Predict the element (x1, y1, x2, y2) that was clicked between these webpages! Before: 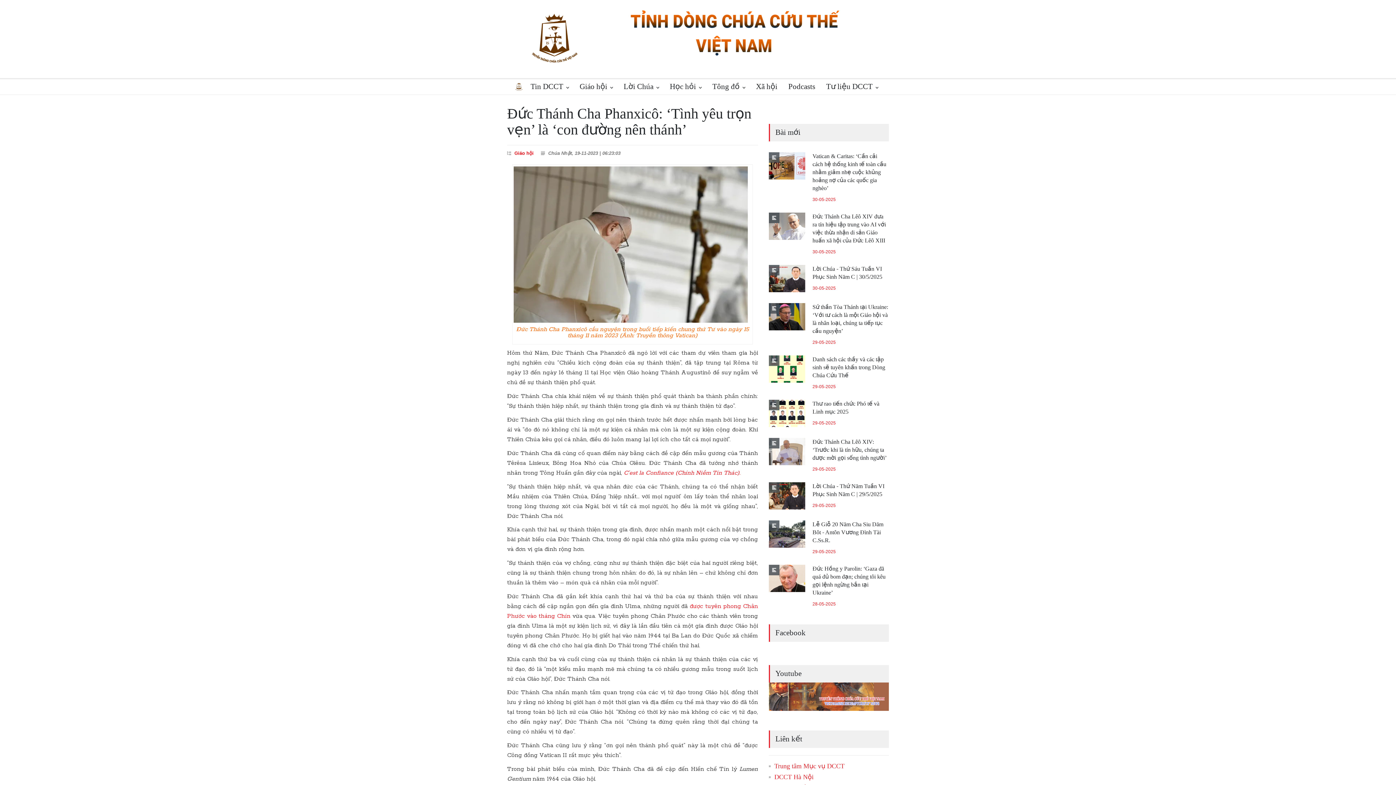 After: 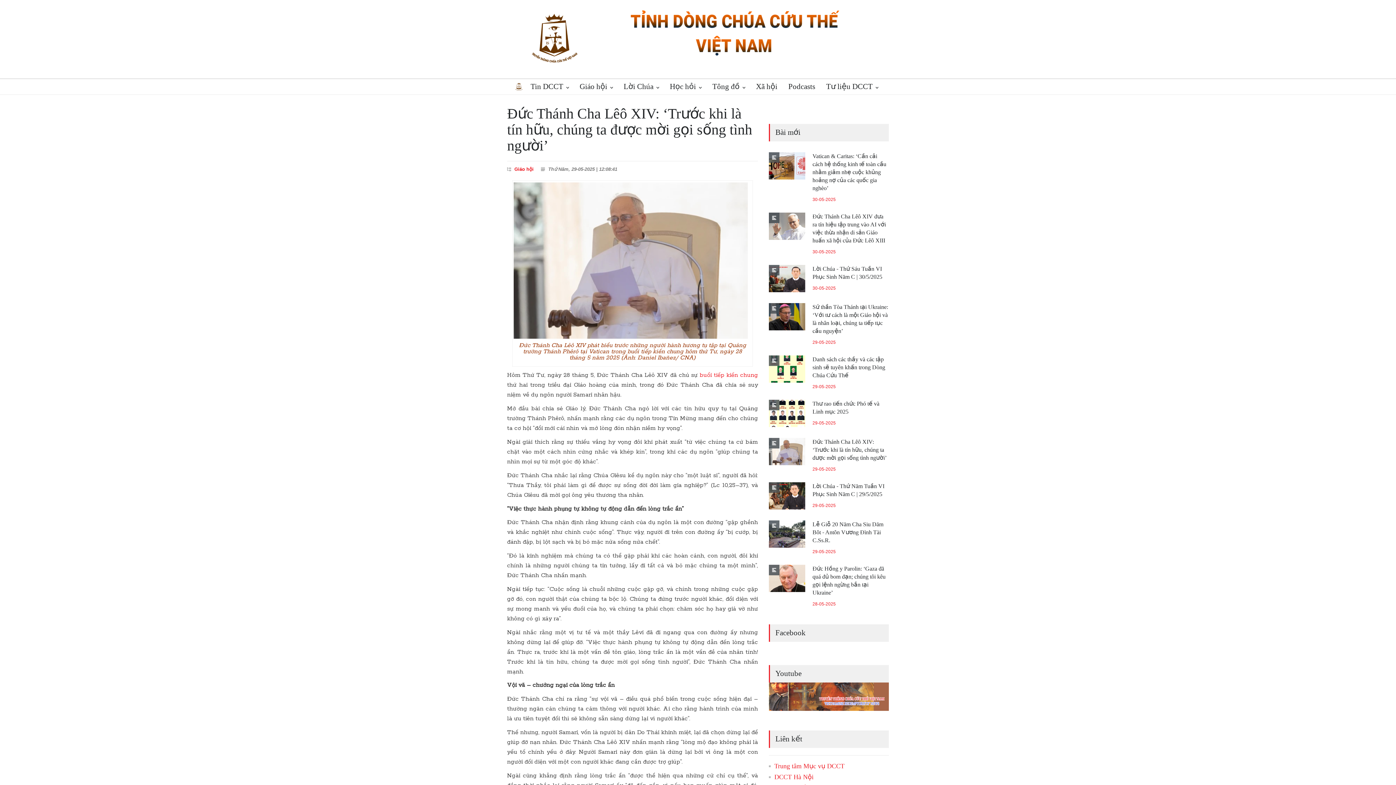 Action: bbox: (769, 438, 805, 465)